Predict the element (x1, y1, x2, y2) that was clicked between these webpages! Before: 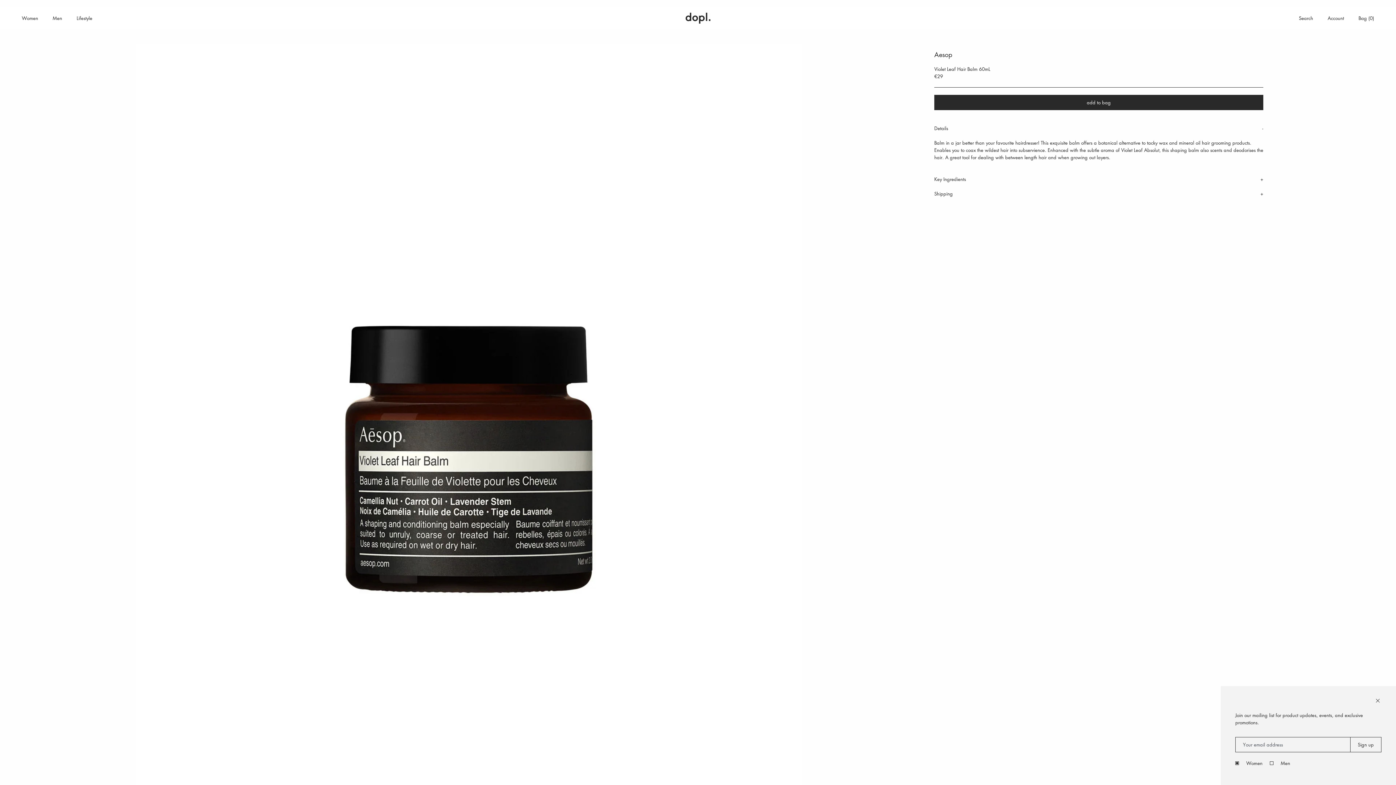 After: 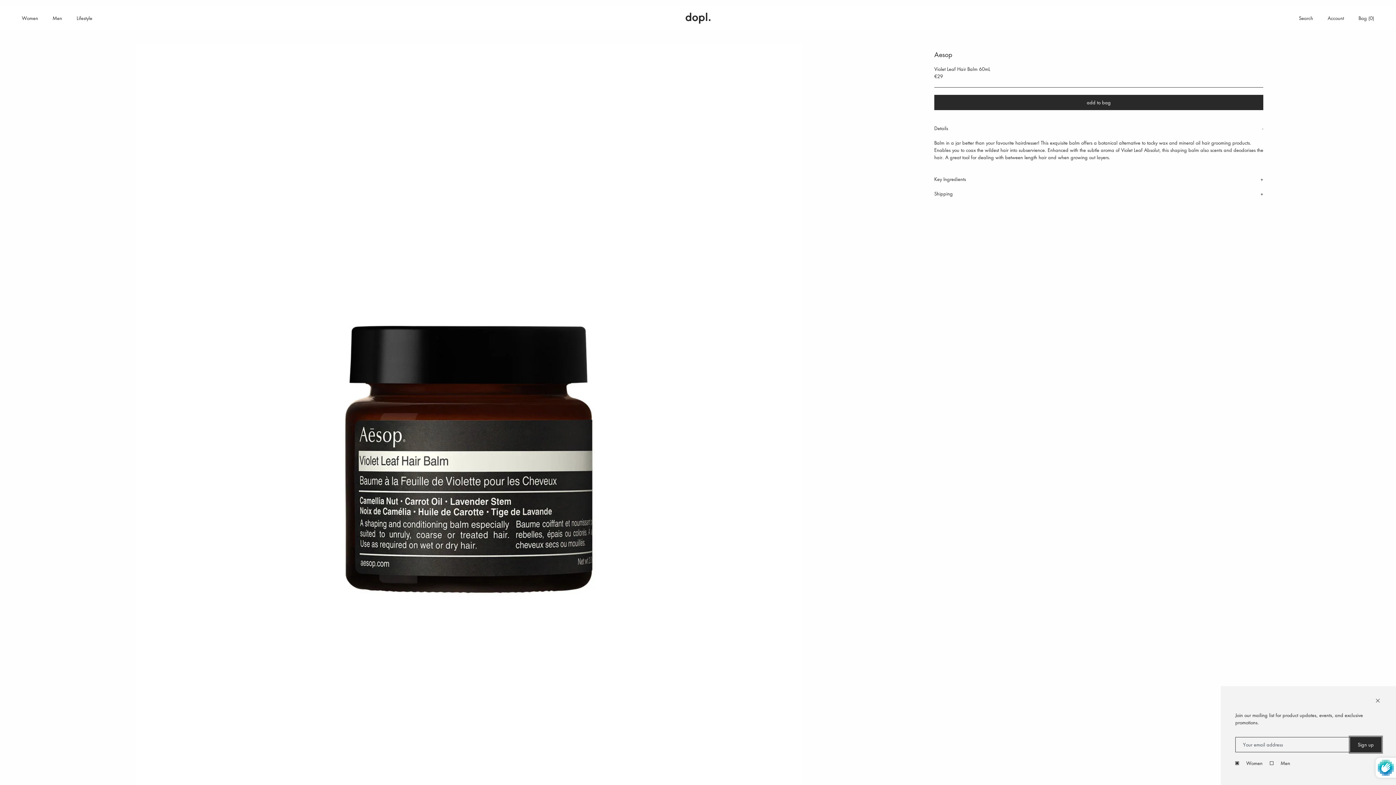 Action: label: Sign up bbox: (1350, 737, 1381, 752)